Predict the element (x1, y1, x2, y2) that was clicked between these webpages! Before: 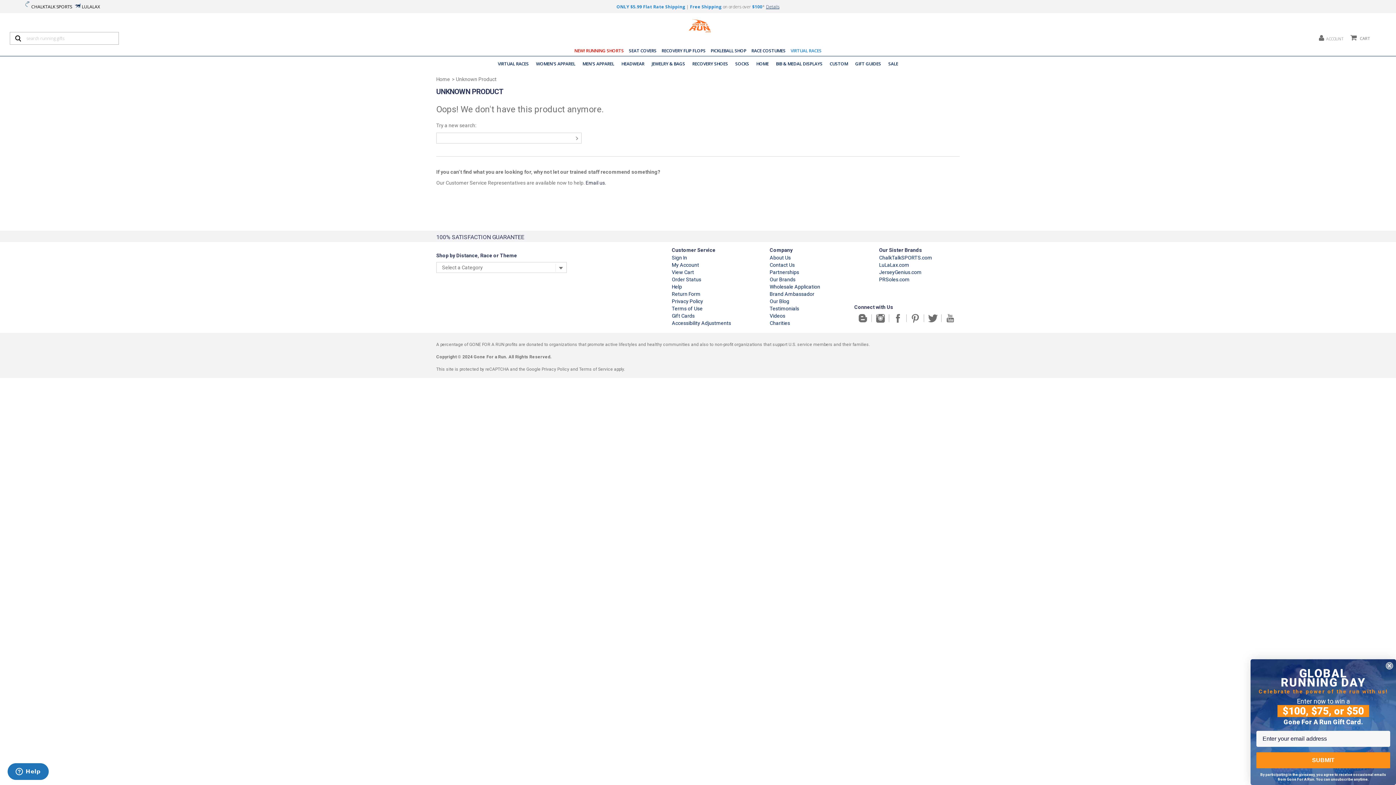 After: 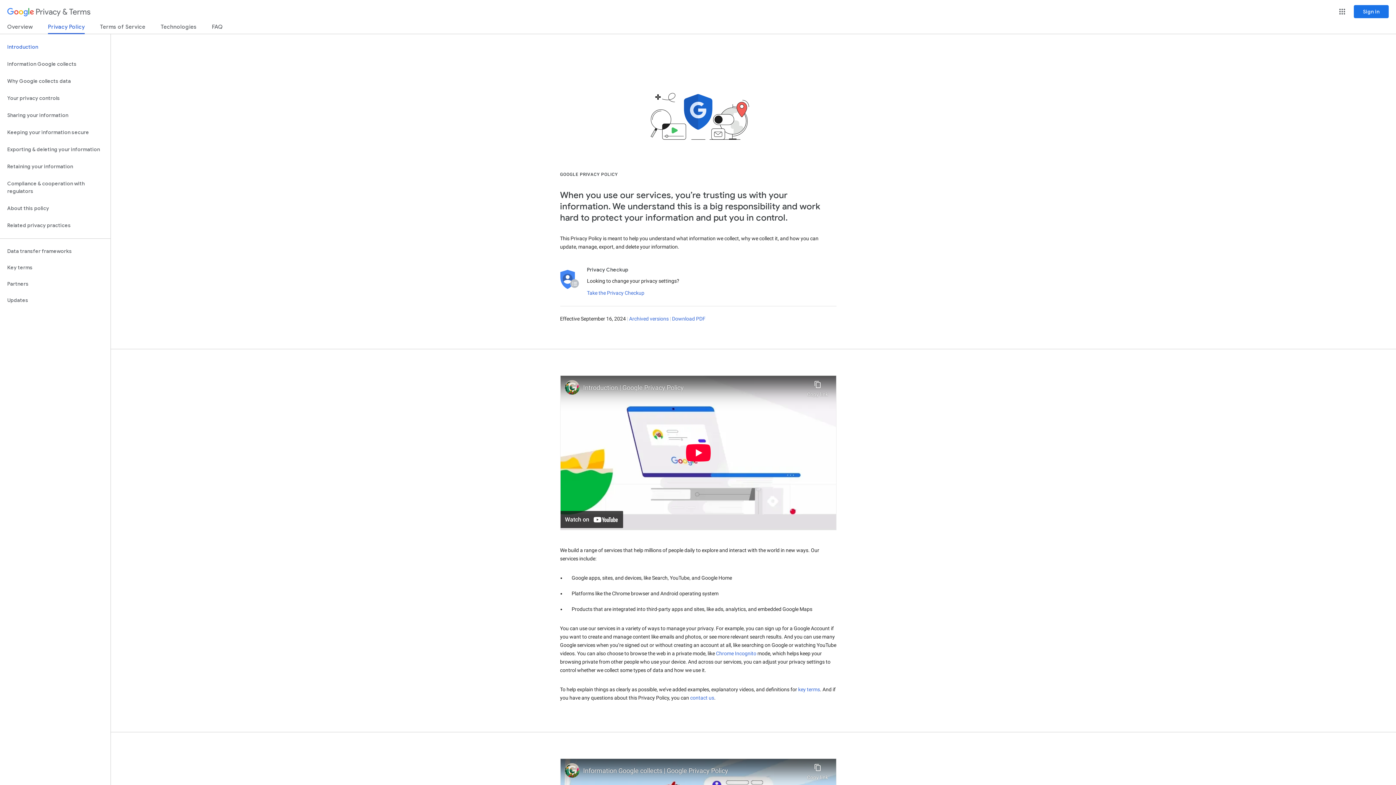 Action: label: Privacy Policy bbox: (541, 366, 569, 371)